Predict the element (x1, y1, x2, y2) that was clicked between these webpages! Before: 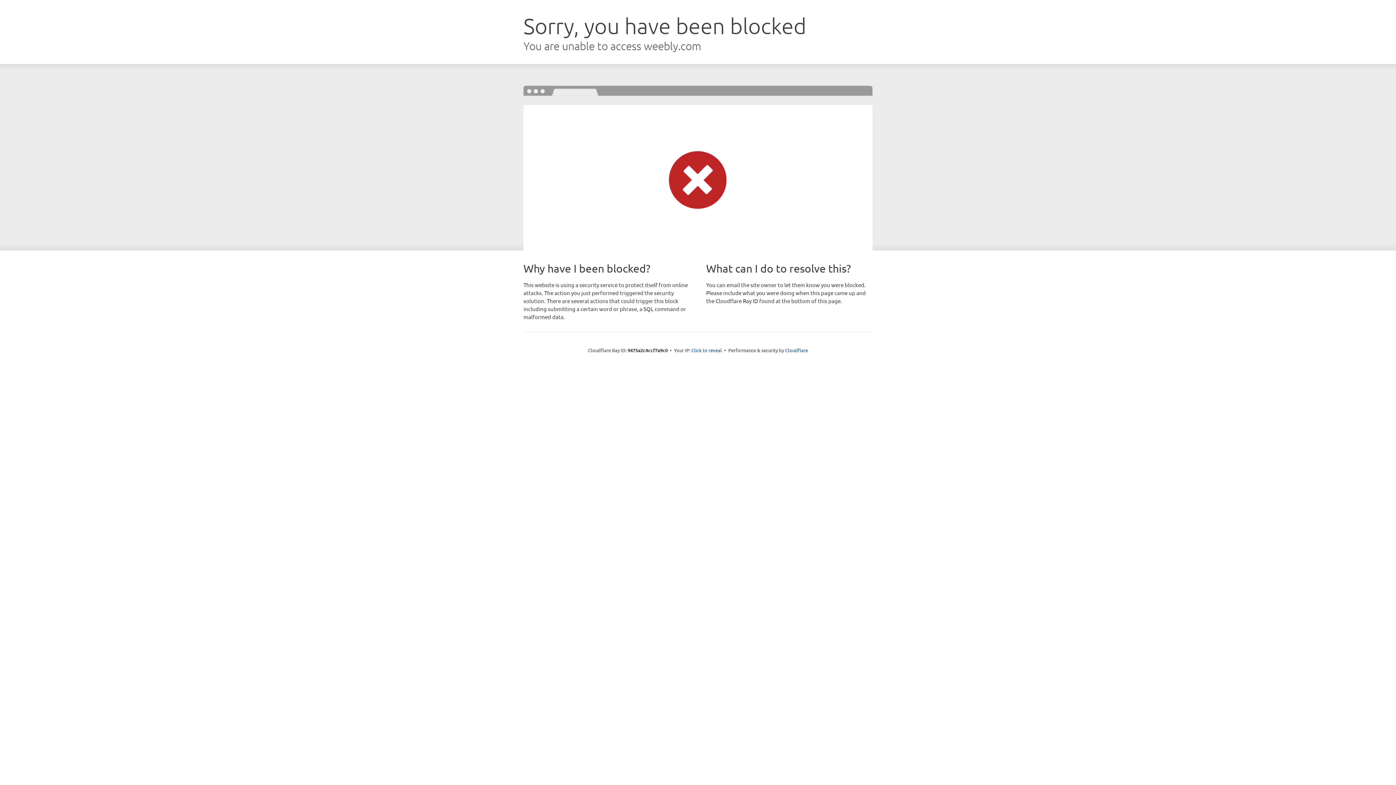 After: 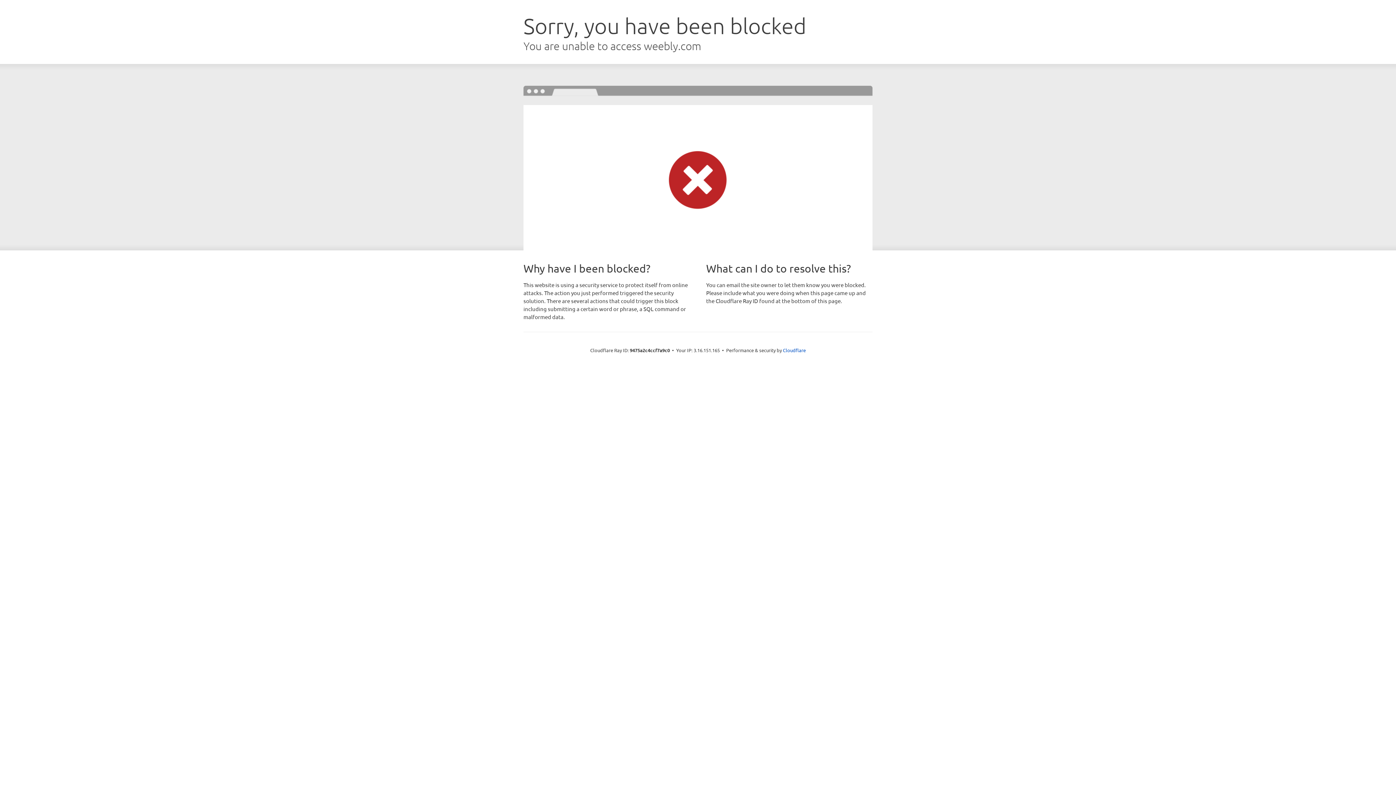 Action: label: Click to reveal bbox: (691, 346, 722, 353)